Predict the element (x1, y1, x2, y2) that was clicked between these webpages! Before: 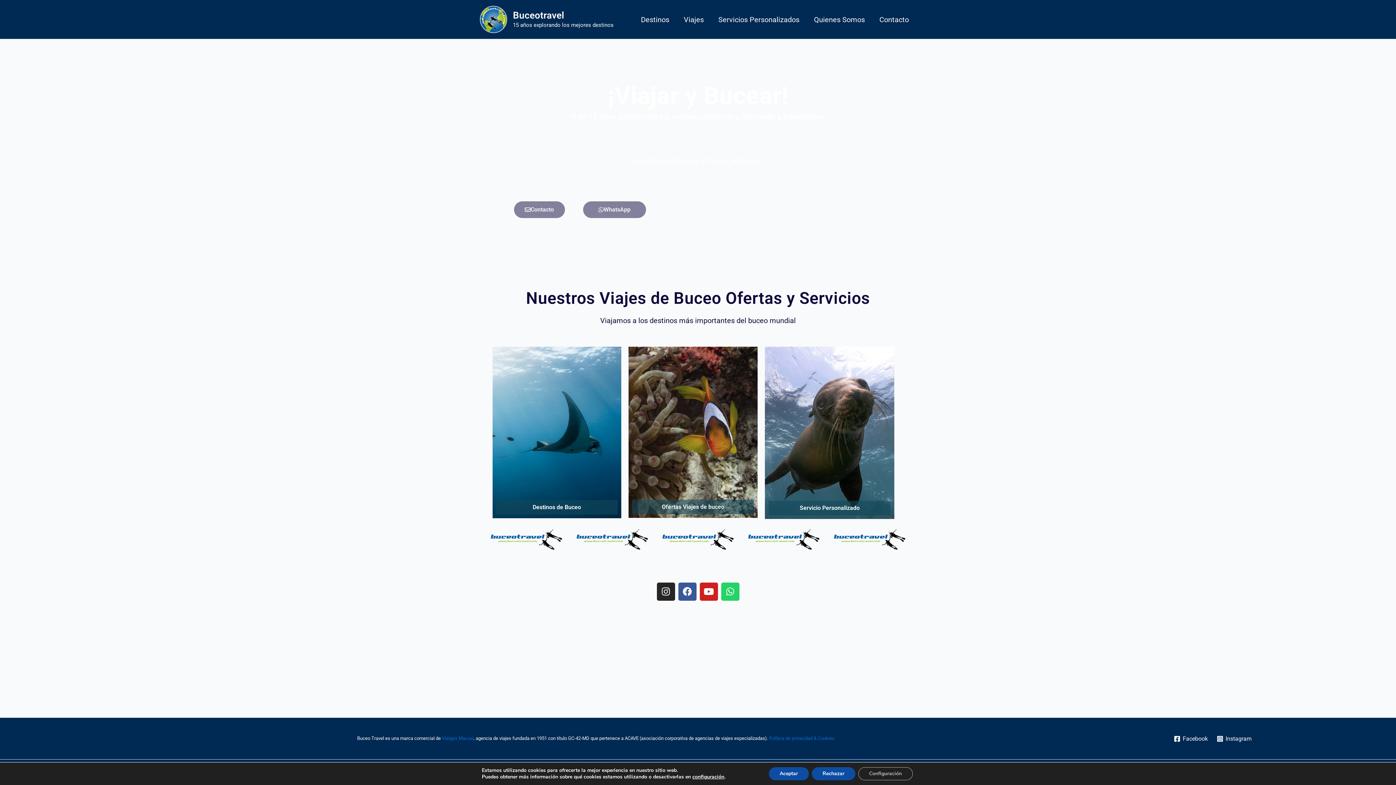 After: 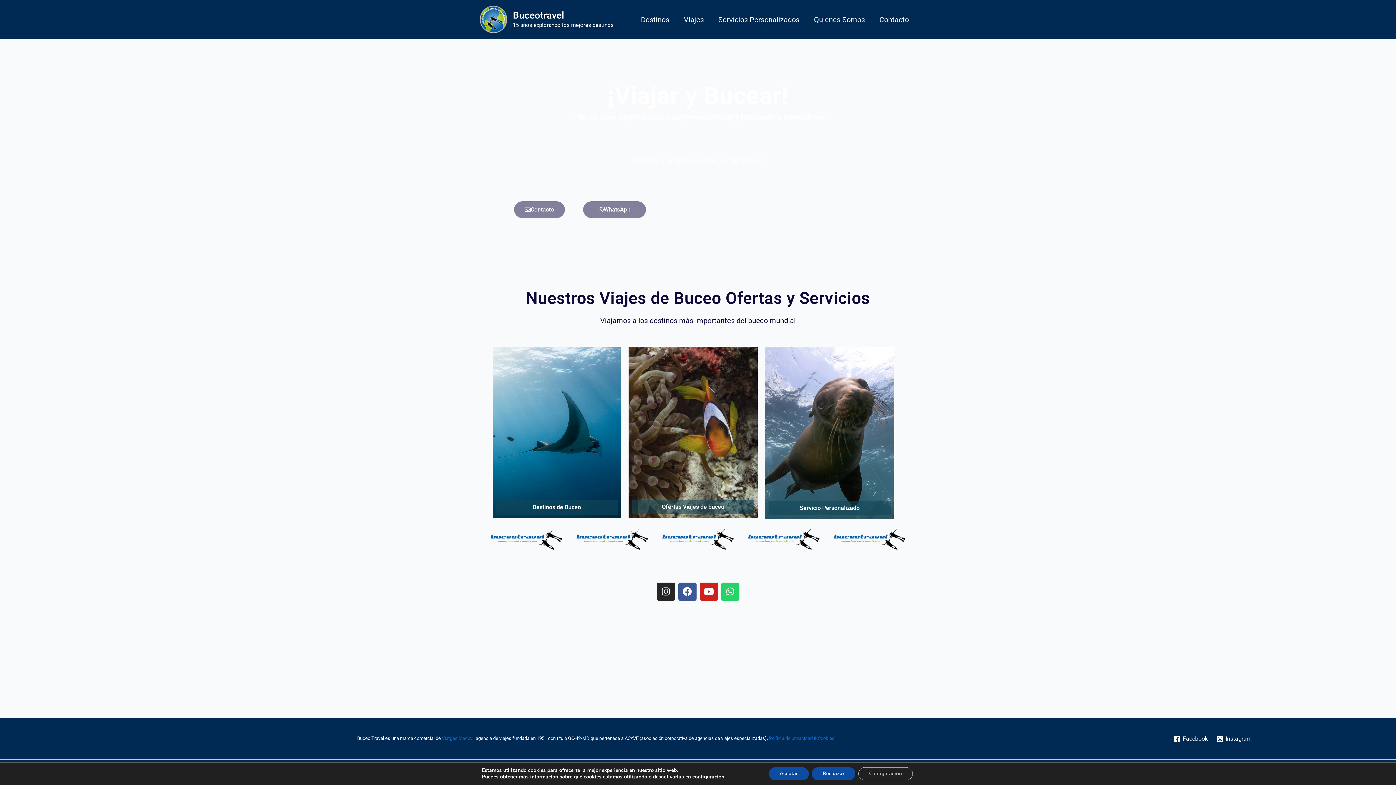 Action: label: WhatsApp bbox: (583, 201, 646, 218)